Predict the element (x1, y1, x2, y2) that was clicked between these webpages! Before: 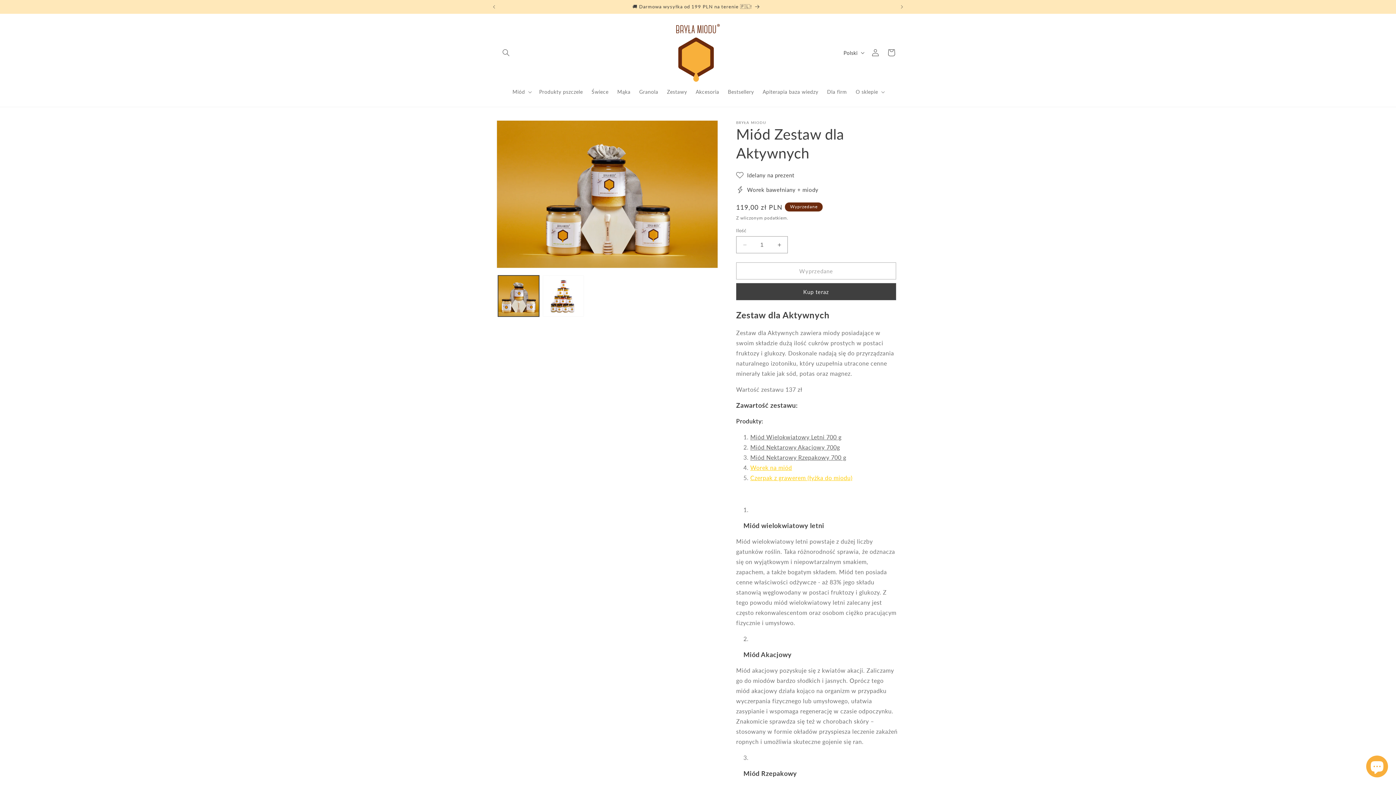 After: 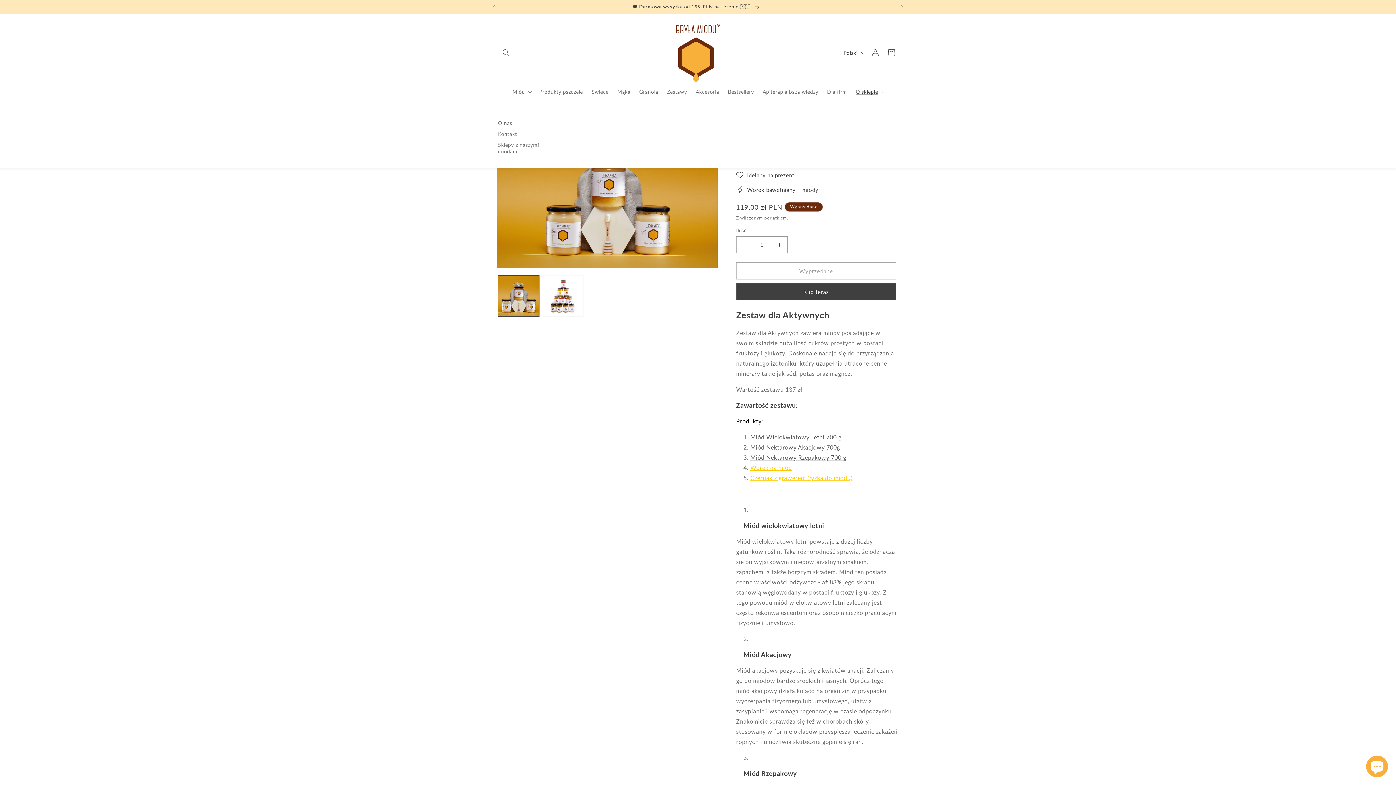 Action: bbox: (851, 84, 888, 99) label: O sklepie